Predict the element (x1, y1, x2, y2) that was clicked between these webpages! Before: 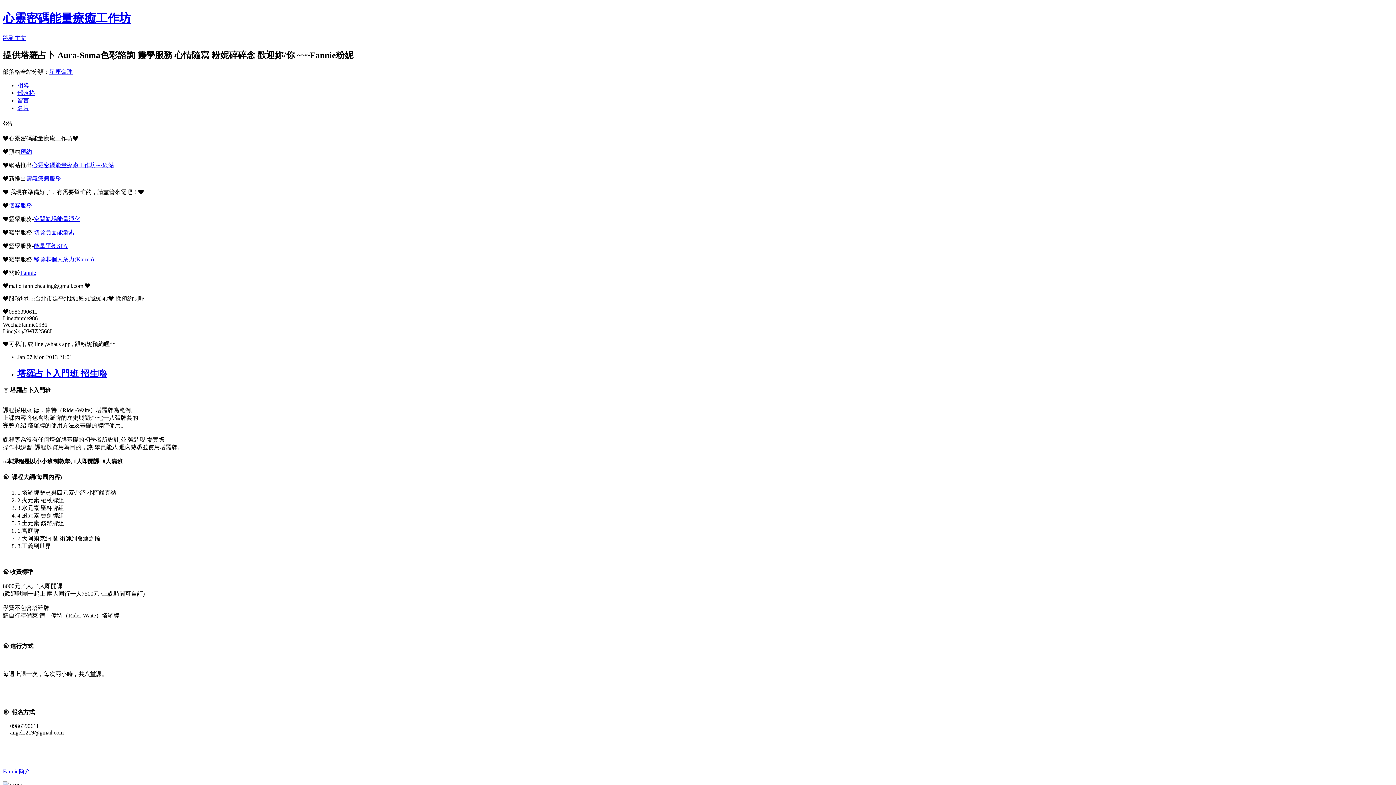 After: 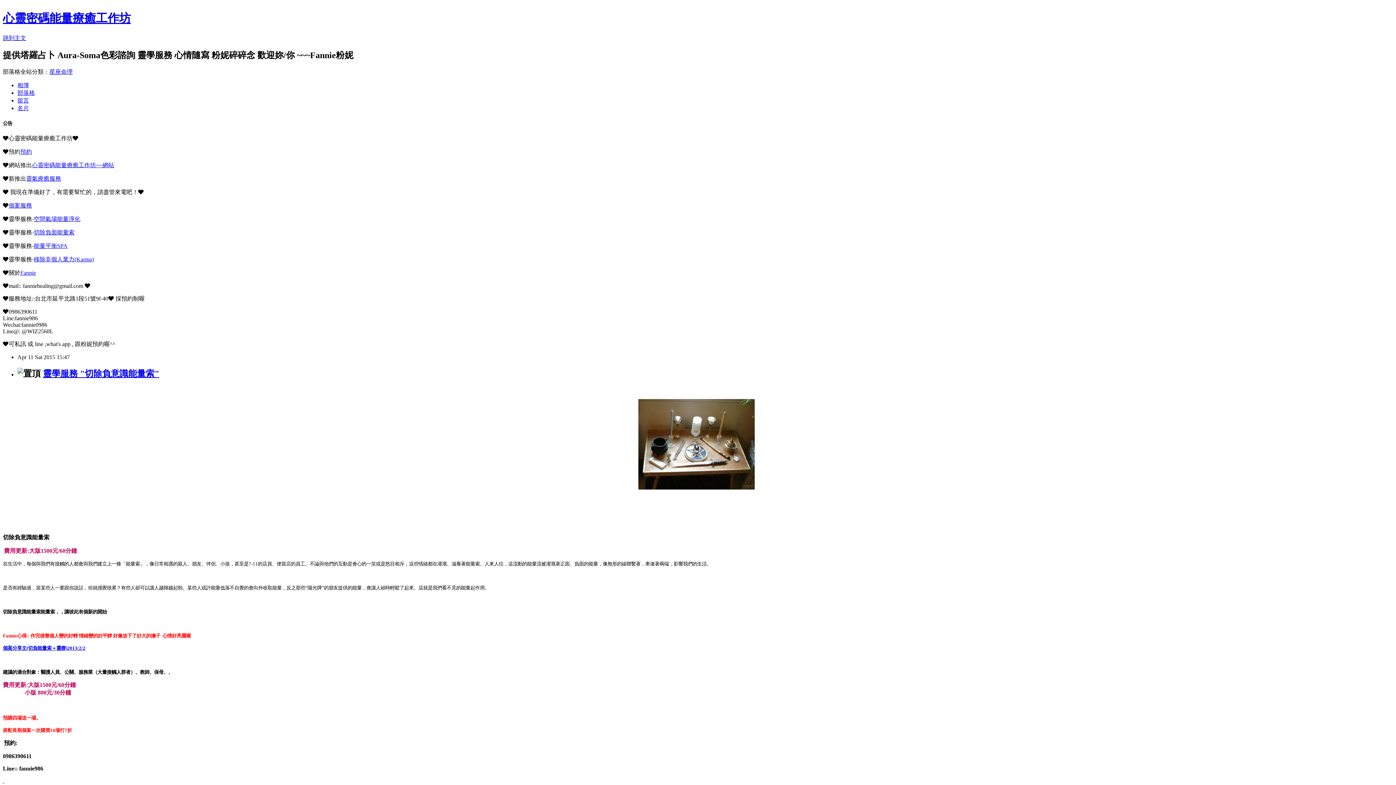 Action: bbox: (33, 229, 74, 235) label: 切除負面能量索